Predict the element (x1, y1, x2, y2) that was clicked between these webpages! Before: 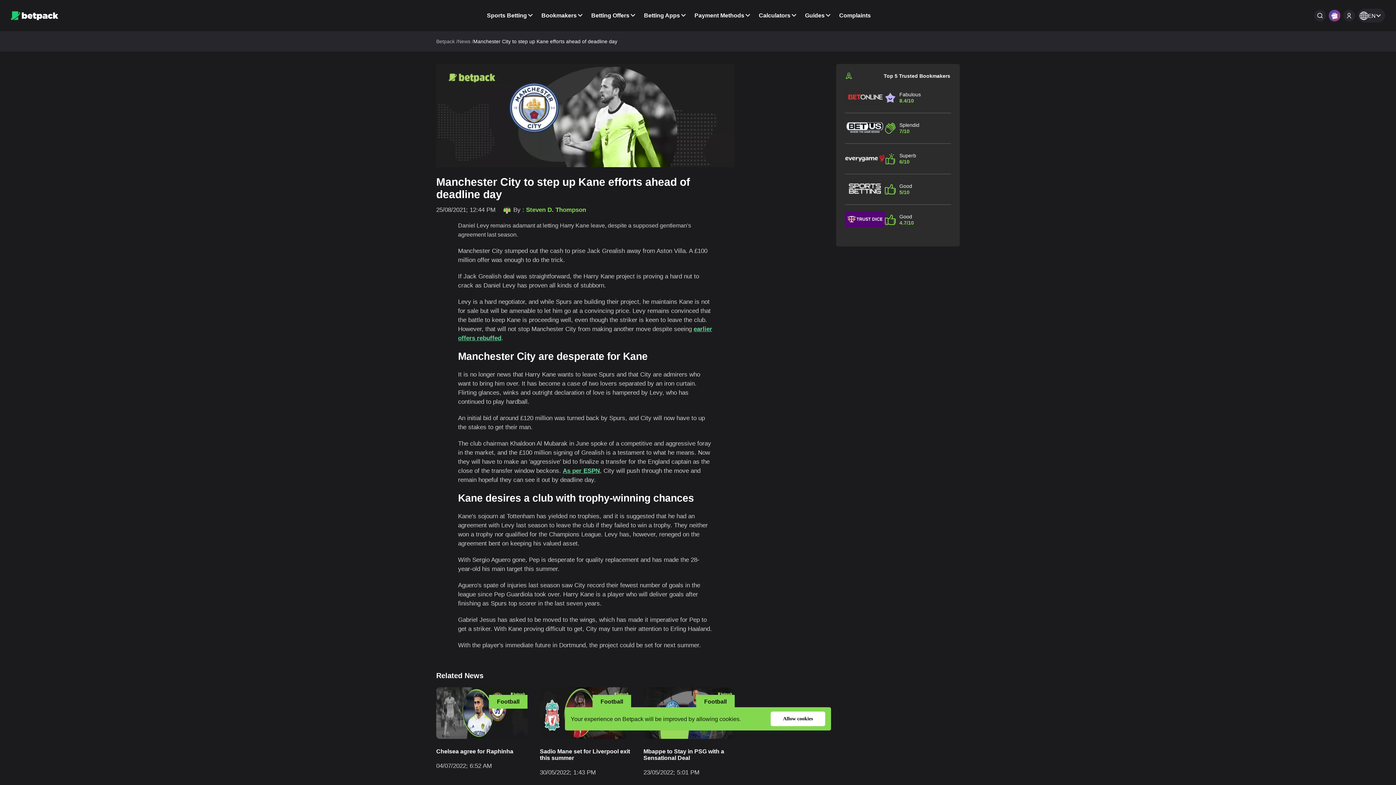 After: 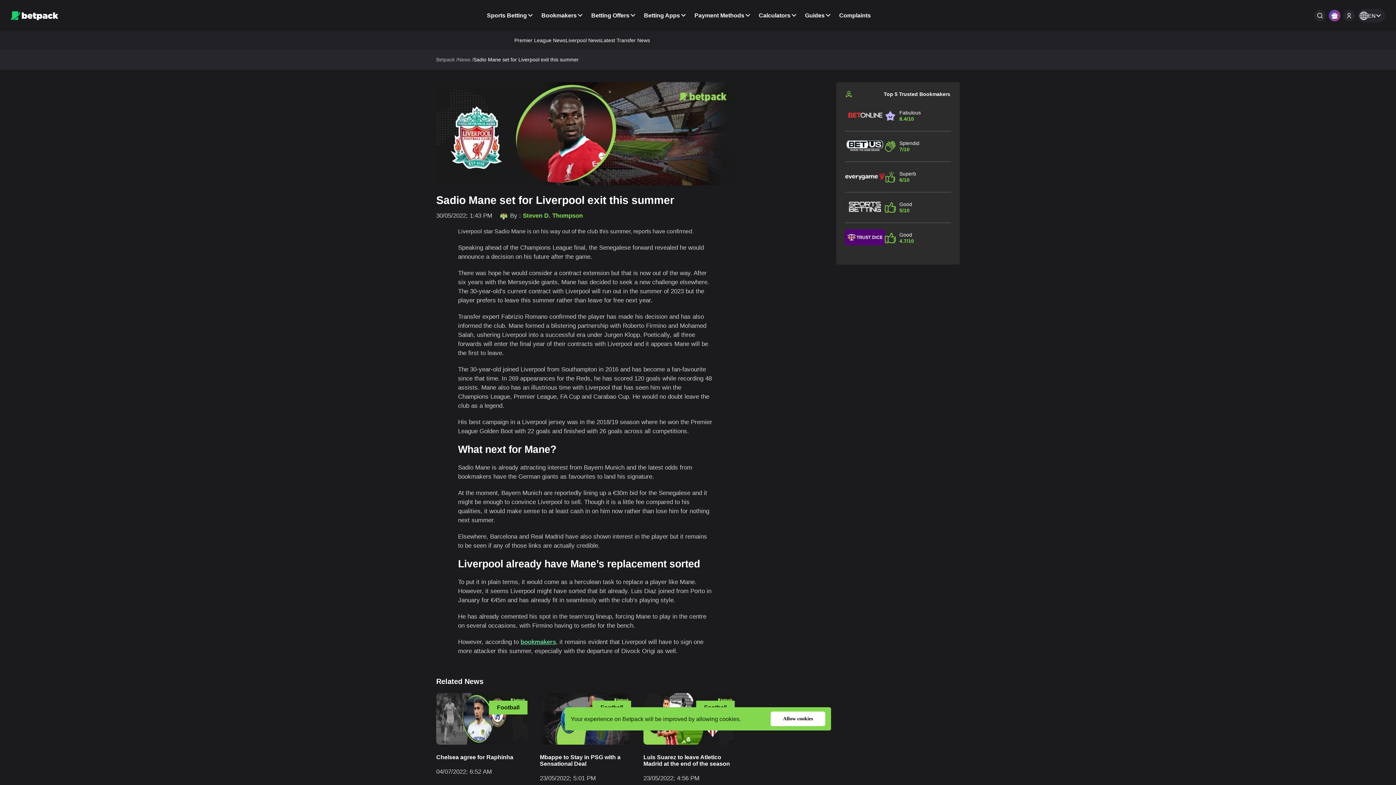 Action: bbox: (540, 734, 631, 740)